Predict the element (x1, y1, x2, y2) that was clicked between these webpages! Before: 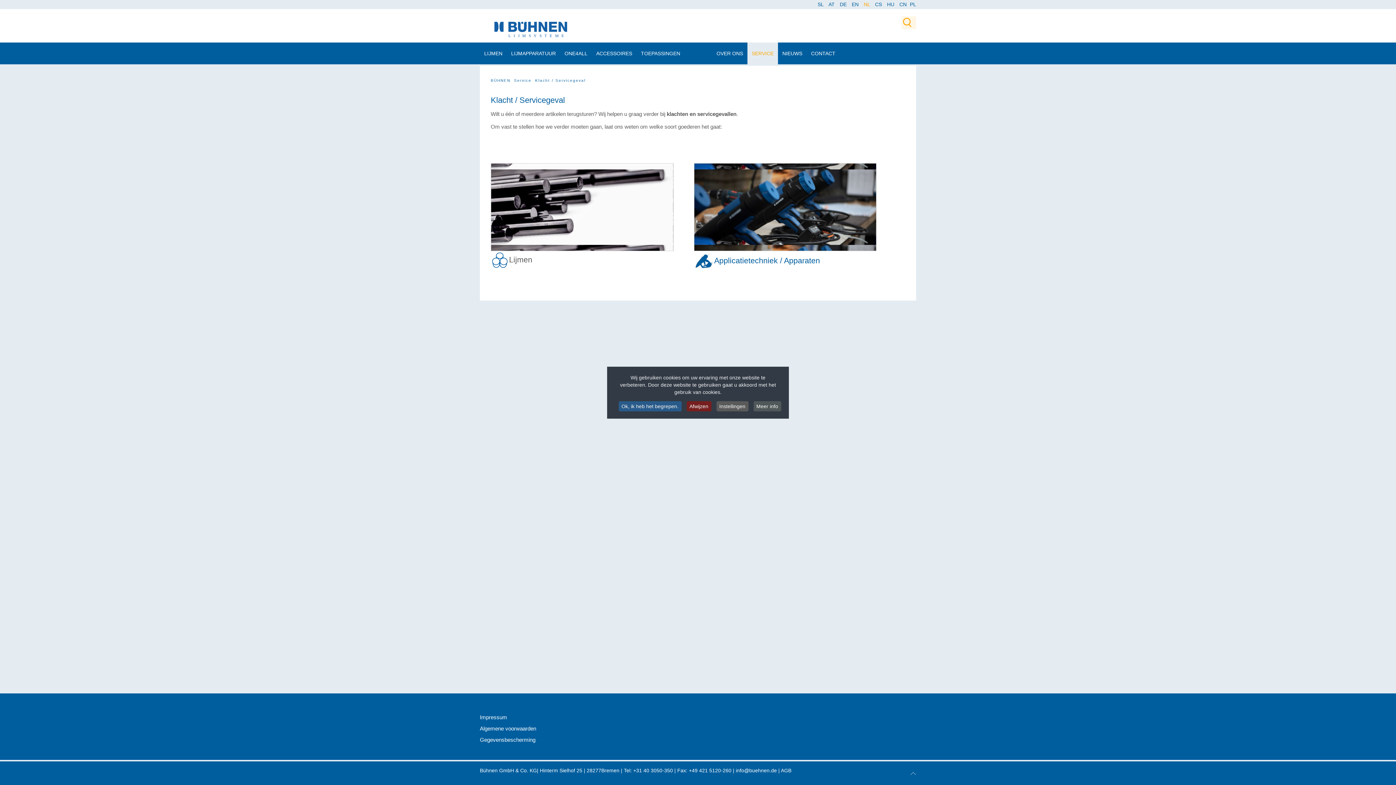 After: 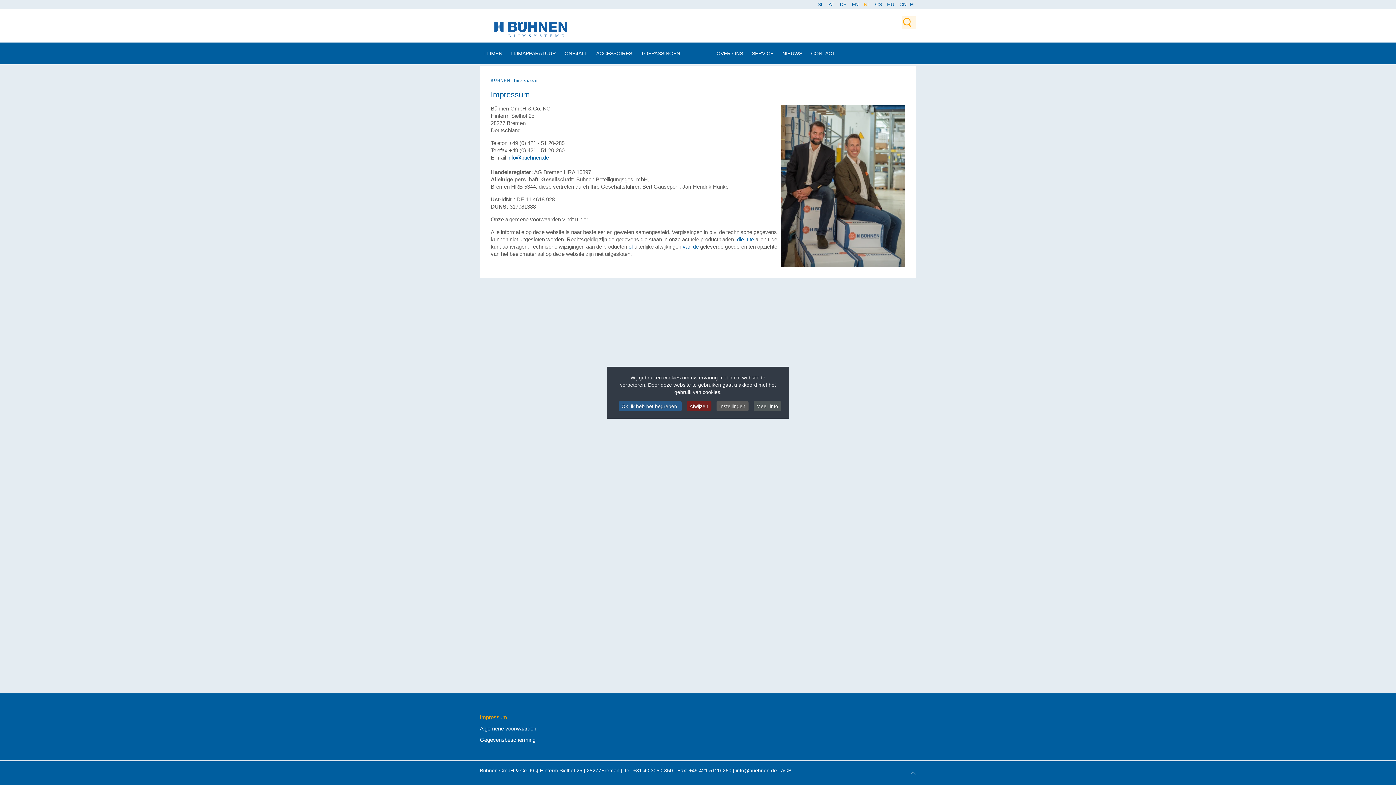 Action: label: Impressum bbox: (480, 712, 916, 723)